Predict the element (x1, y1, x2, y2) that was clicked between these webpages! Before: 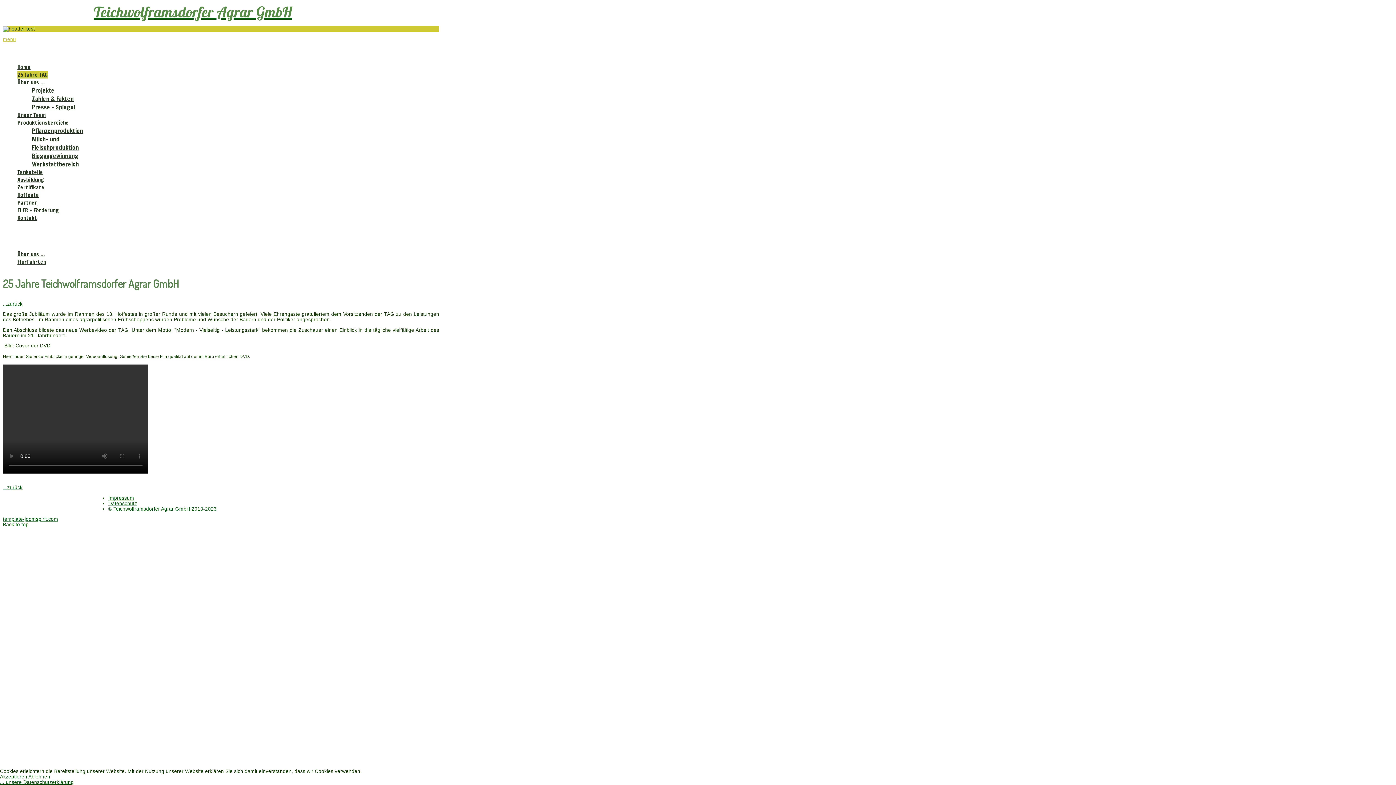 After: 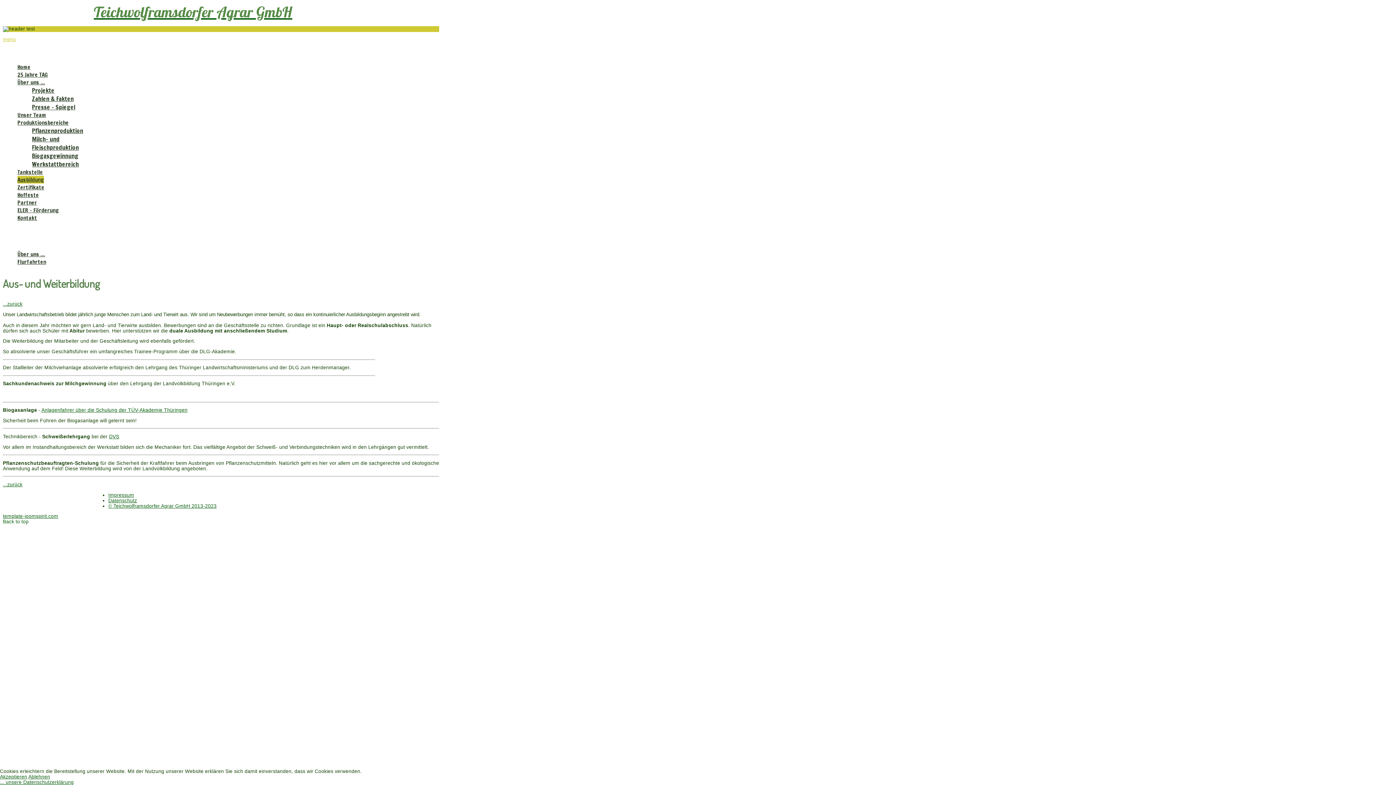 Action: bbox: (17, 175, 44, 183) label: Ausbildung